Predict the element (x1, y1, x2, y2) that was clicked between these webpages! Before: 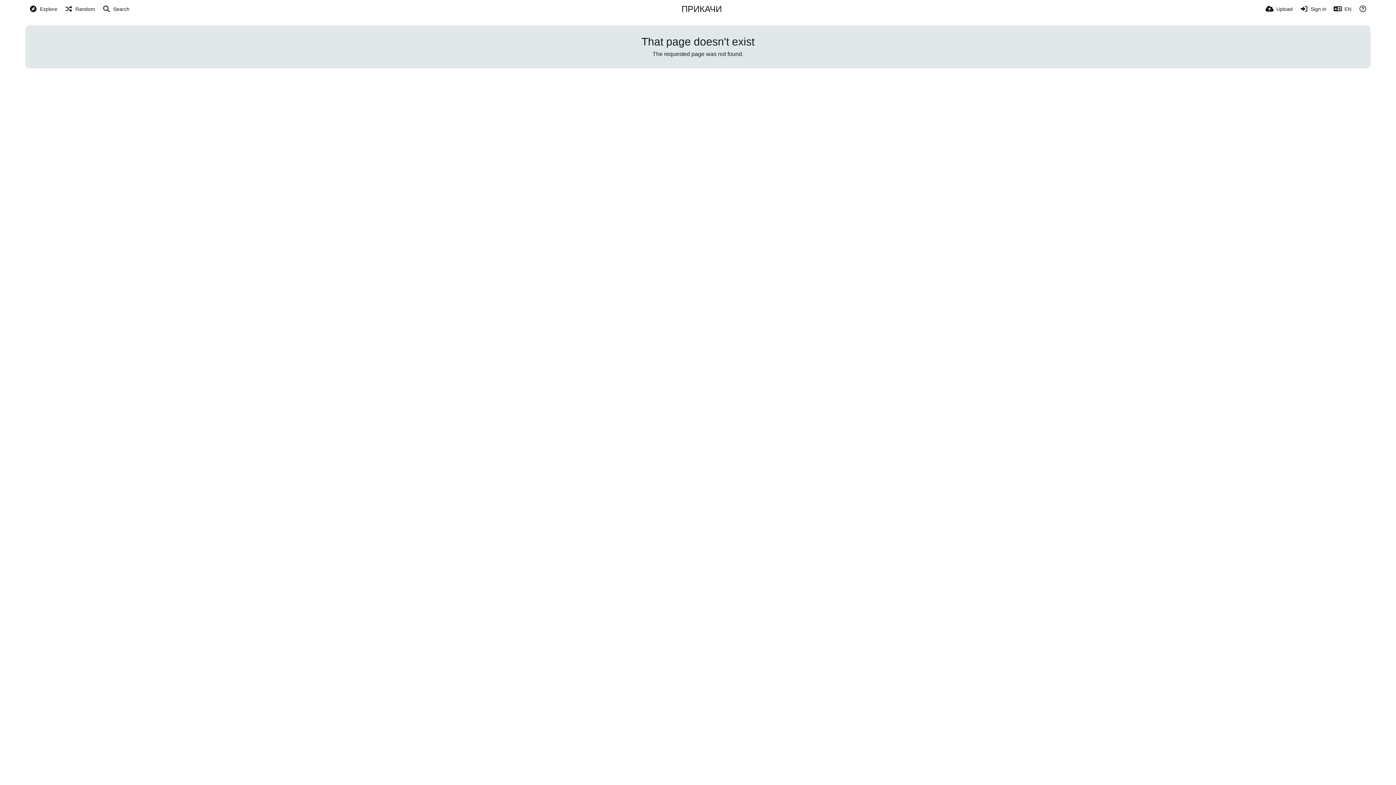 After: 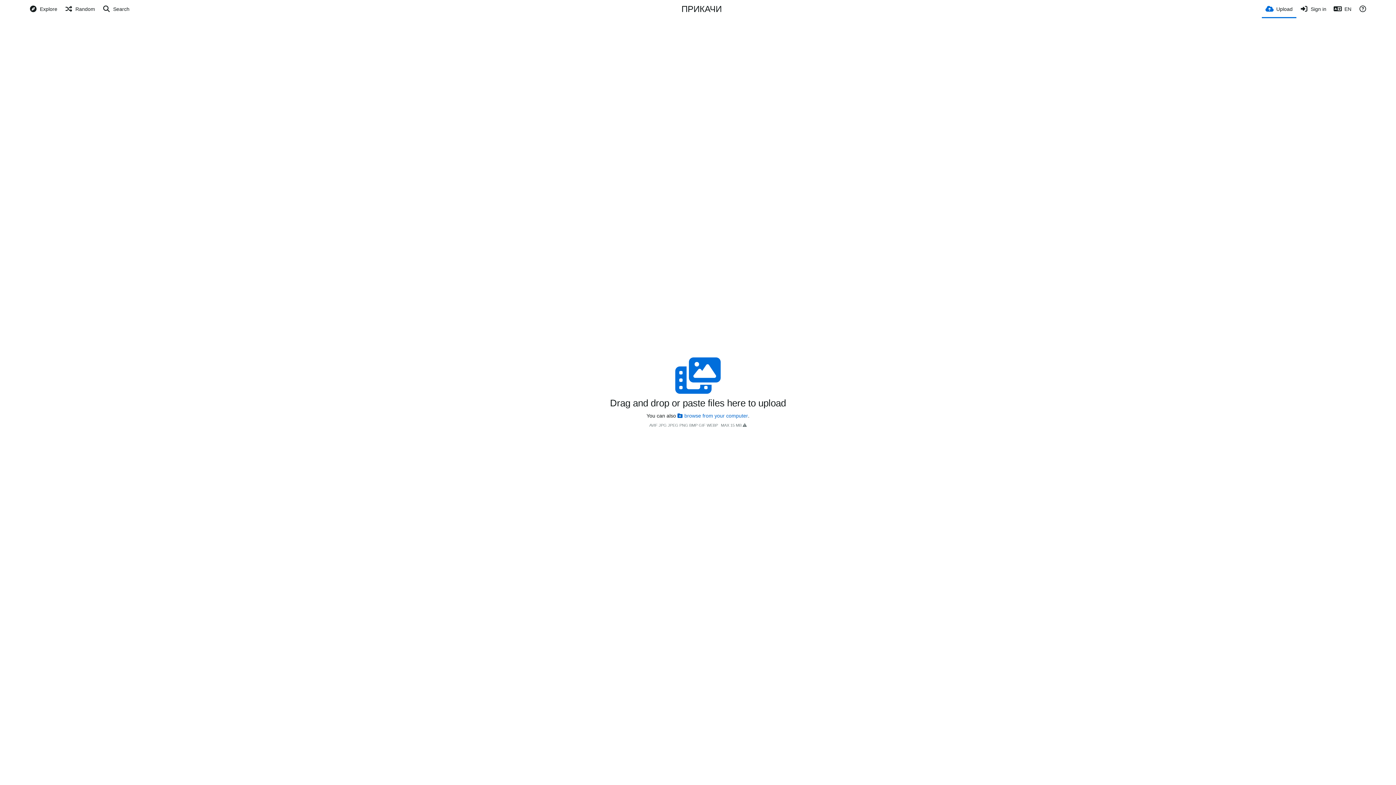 Action: label: Upload bbox: (1265, 0, 1293, 18)